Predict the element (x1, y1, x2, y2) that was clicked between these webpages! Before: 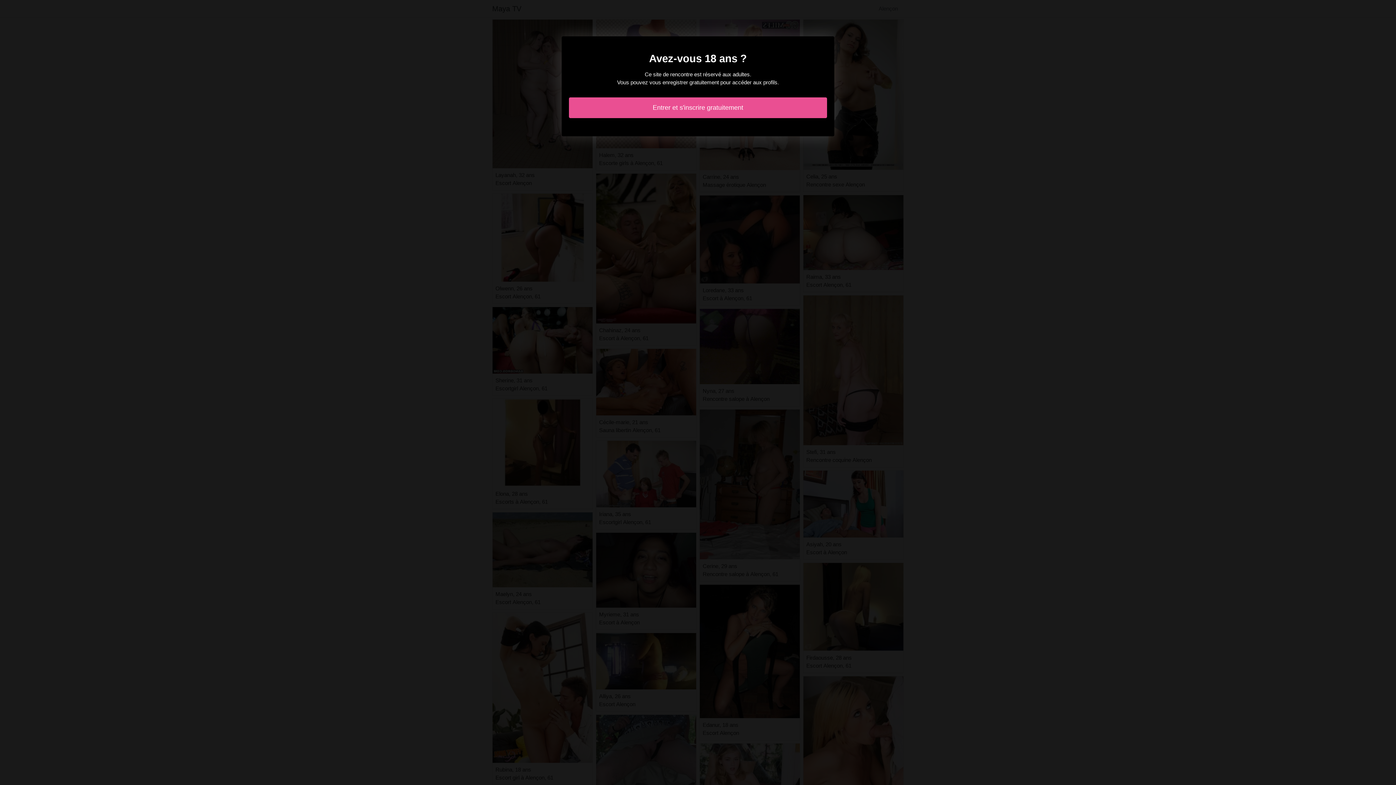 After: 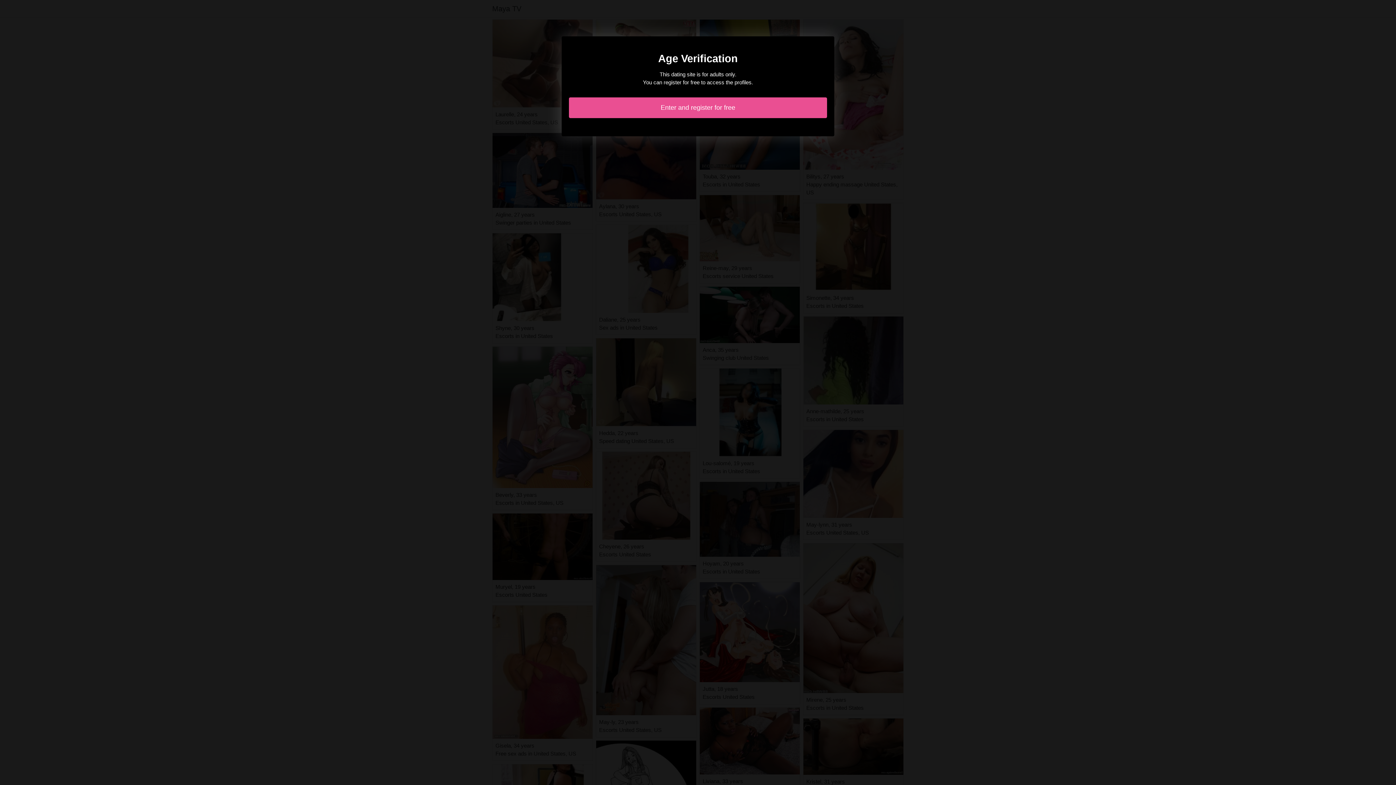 Action: label: Entrer et s'inscrire gratuitement bbox: (569, 97, 827, 118)